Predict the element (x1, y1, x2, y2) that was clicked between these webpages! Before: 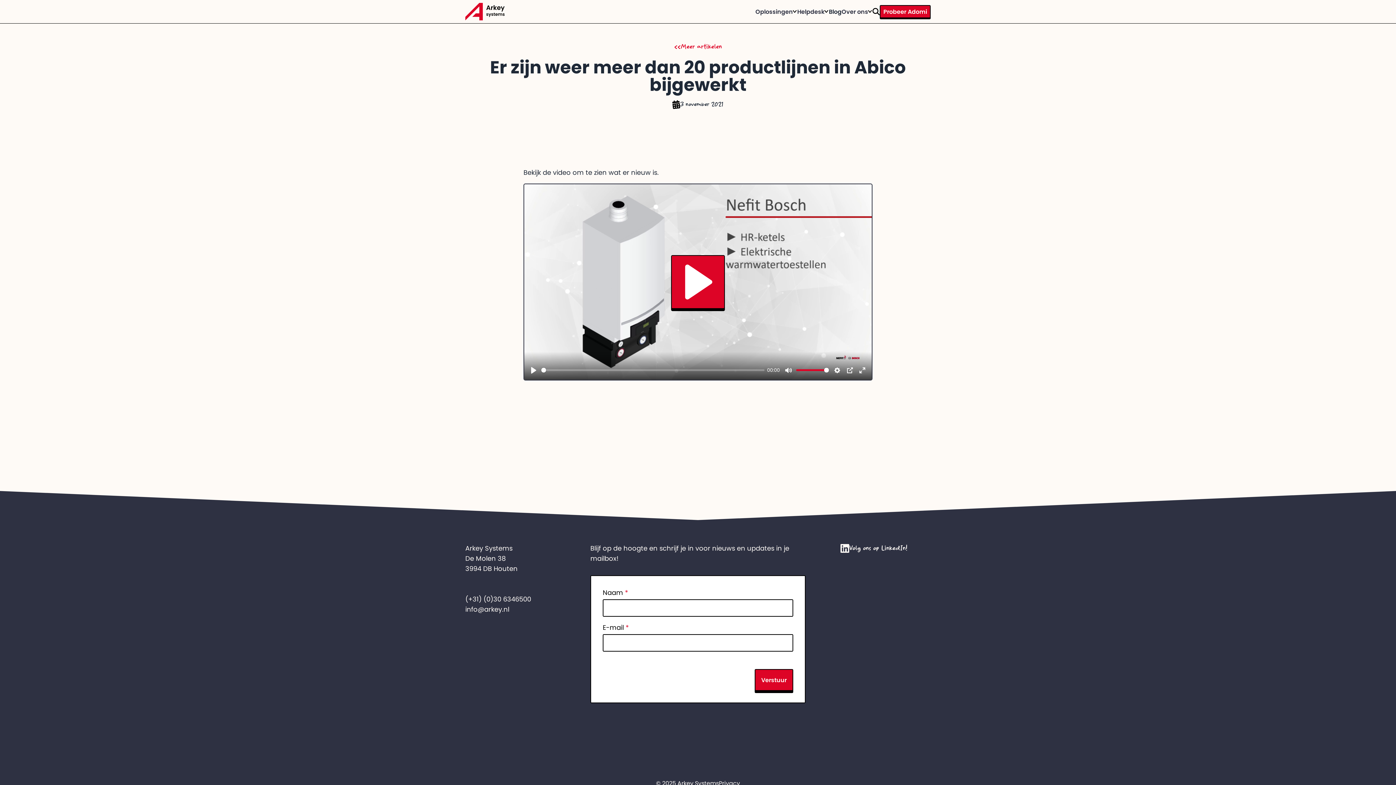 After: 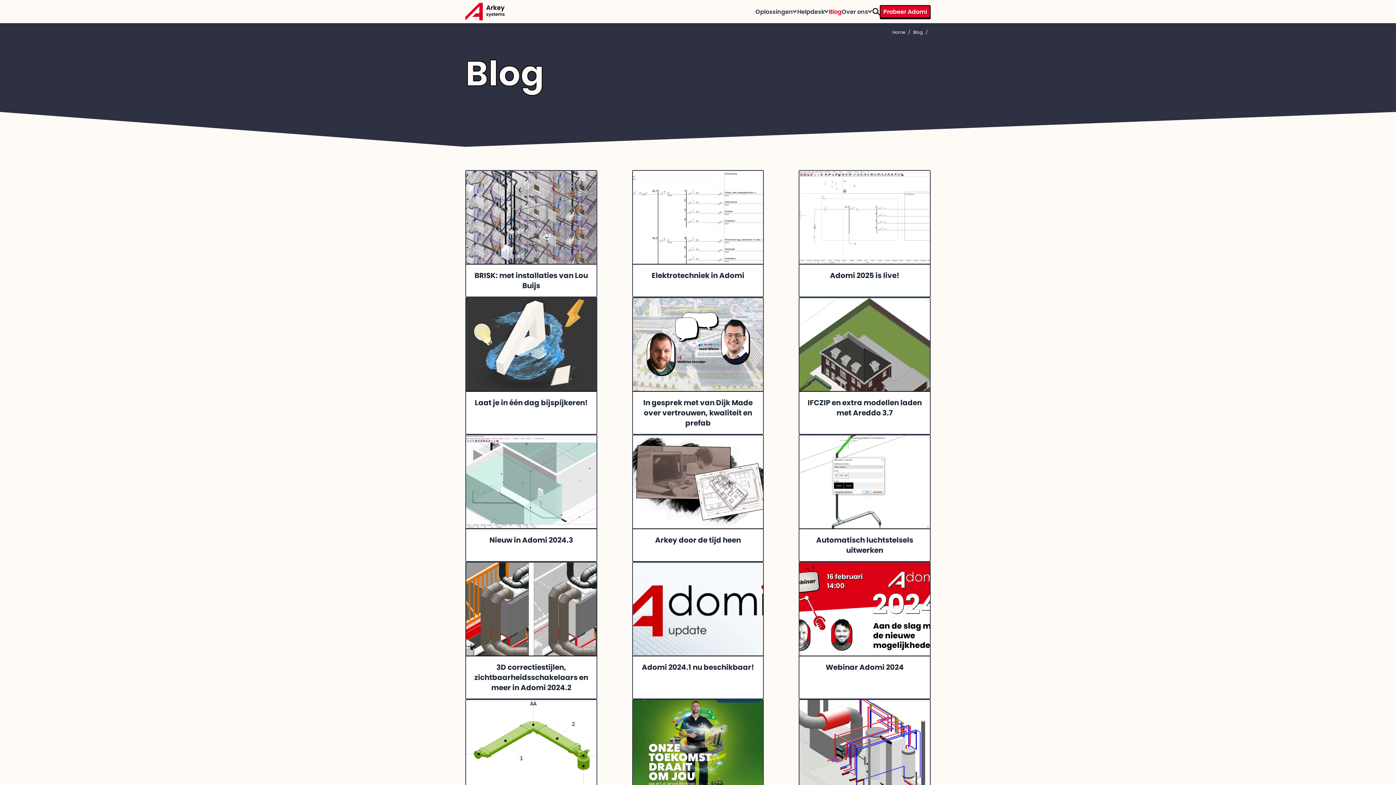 Action: bbox: (829, 8, 841, 14) label: Blog